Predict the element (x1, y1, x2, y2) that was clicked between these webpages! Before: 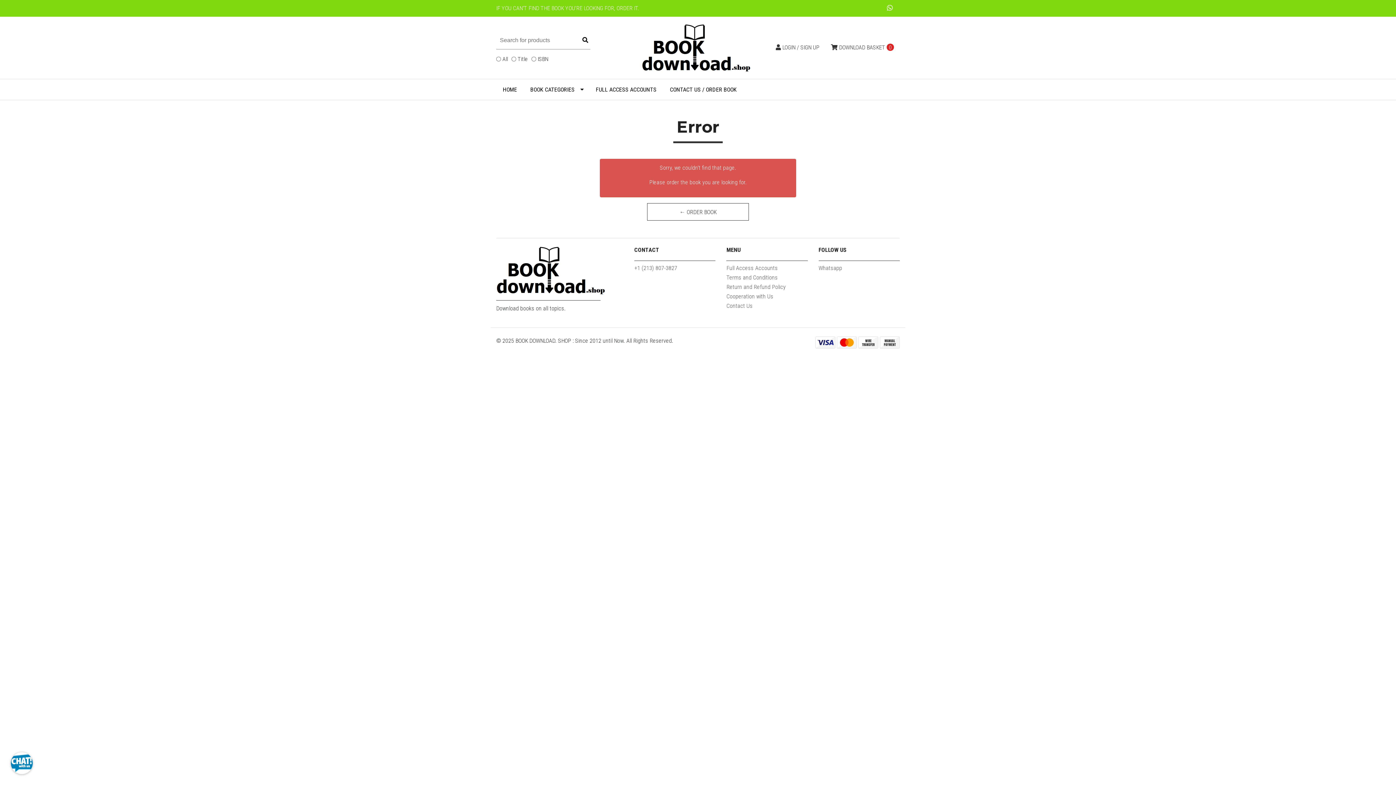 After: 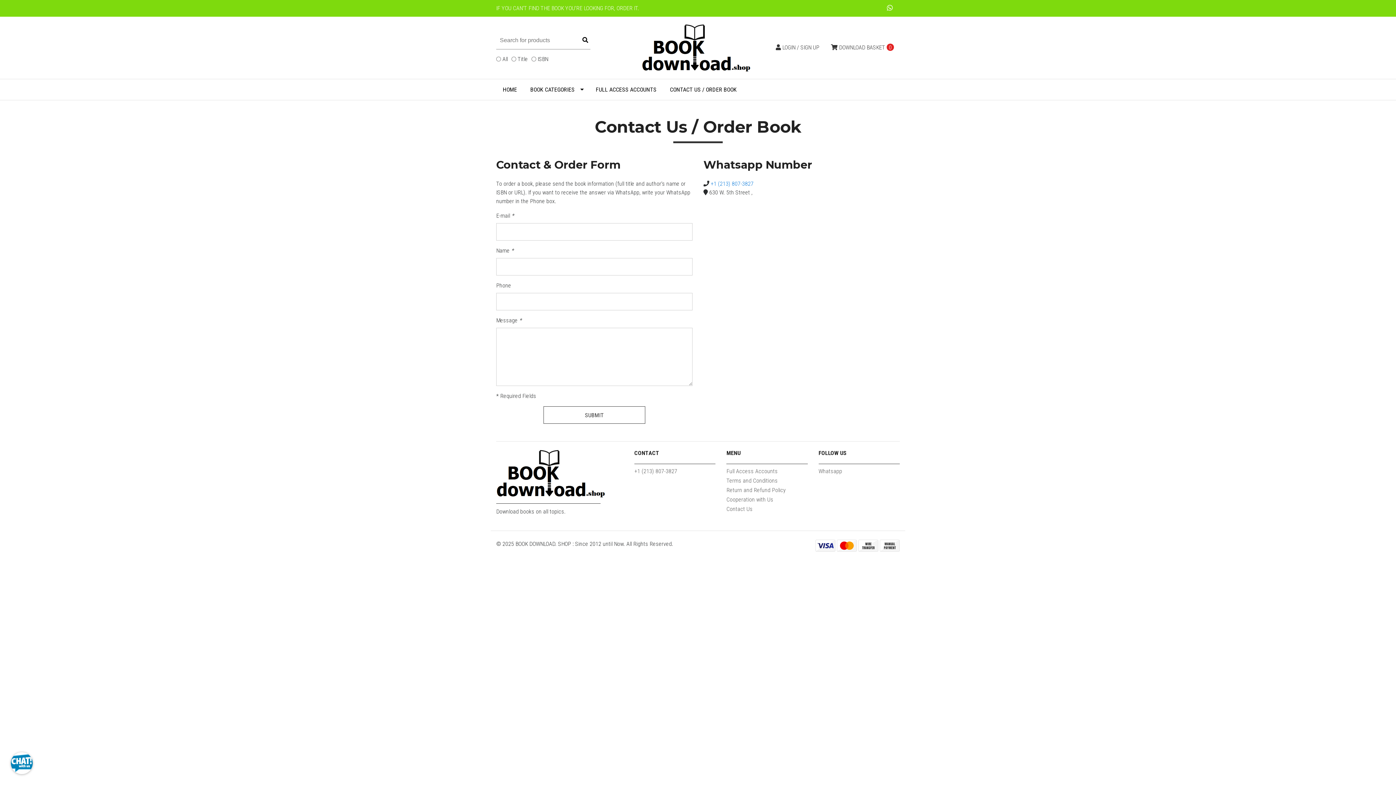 Action: bbox: (647, 203, 749, 220) label: ← ORDER BOOK